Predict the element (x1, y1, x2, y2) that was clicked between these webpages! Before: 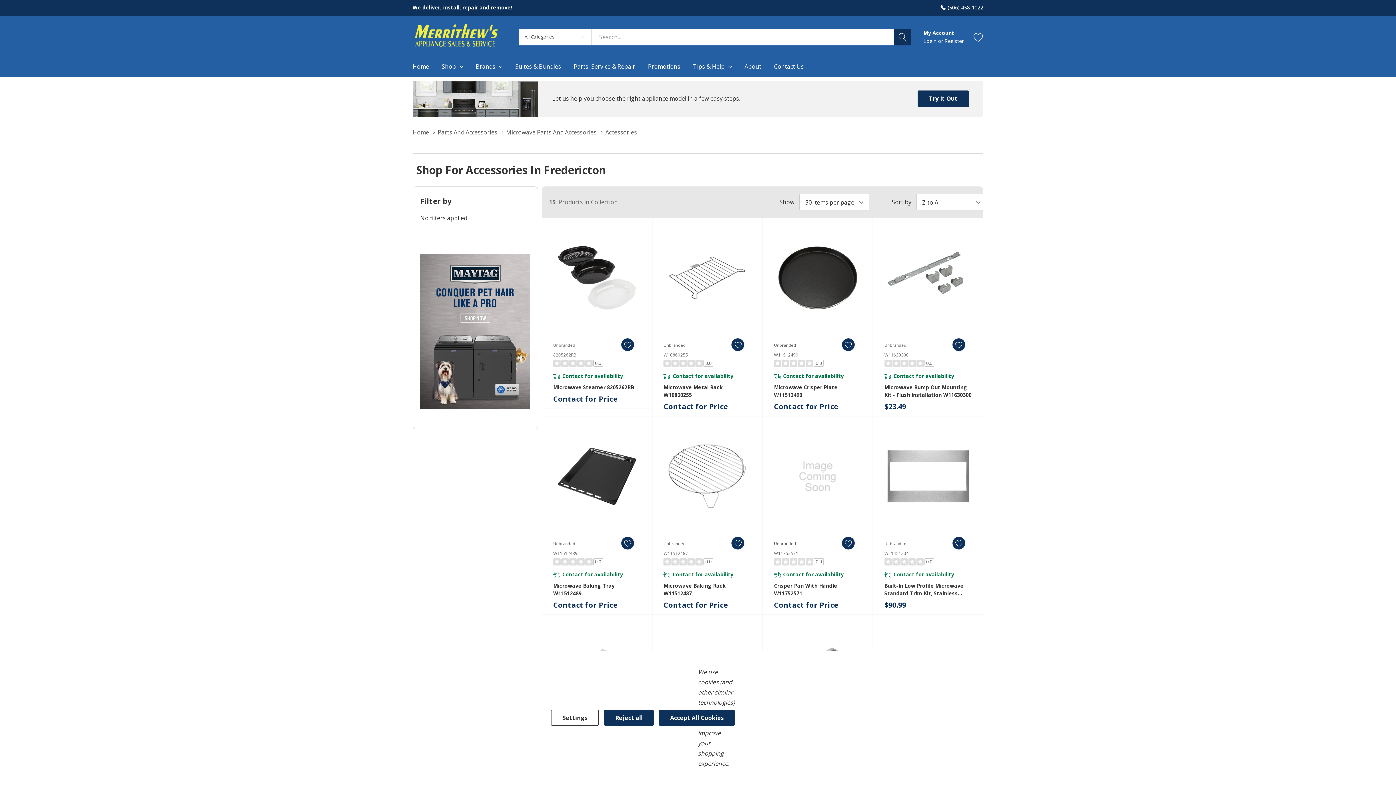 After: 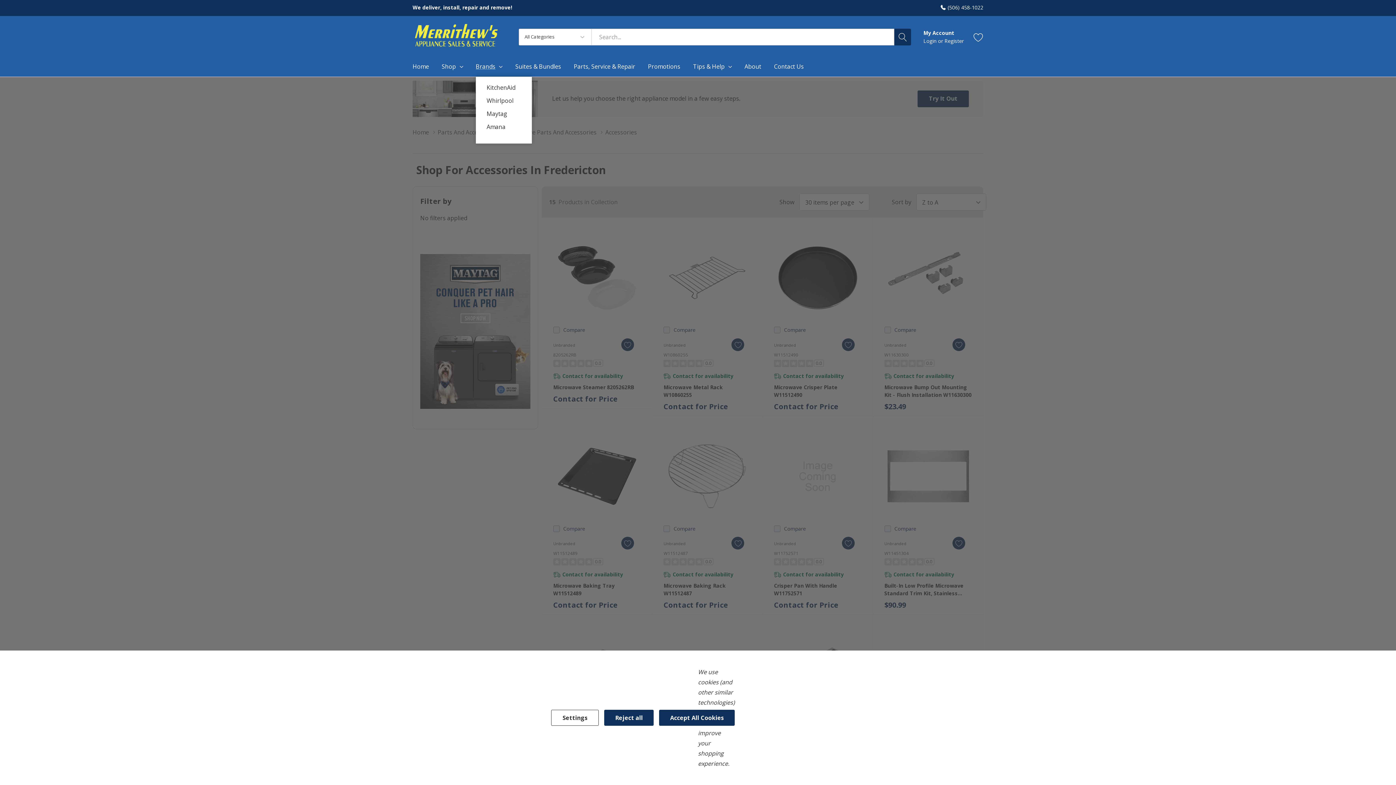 Action: bbox: (475, 63, 495, 69) label: Brands